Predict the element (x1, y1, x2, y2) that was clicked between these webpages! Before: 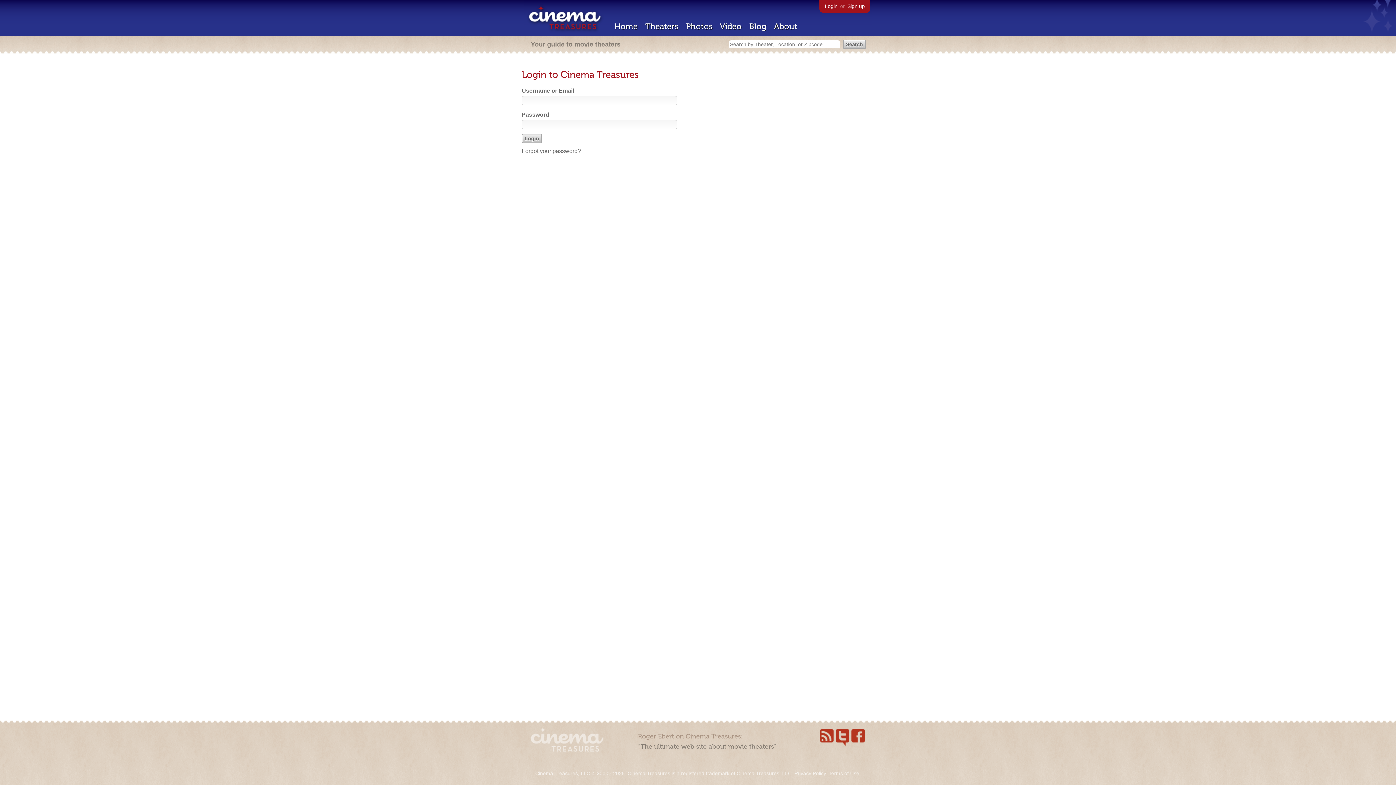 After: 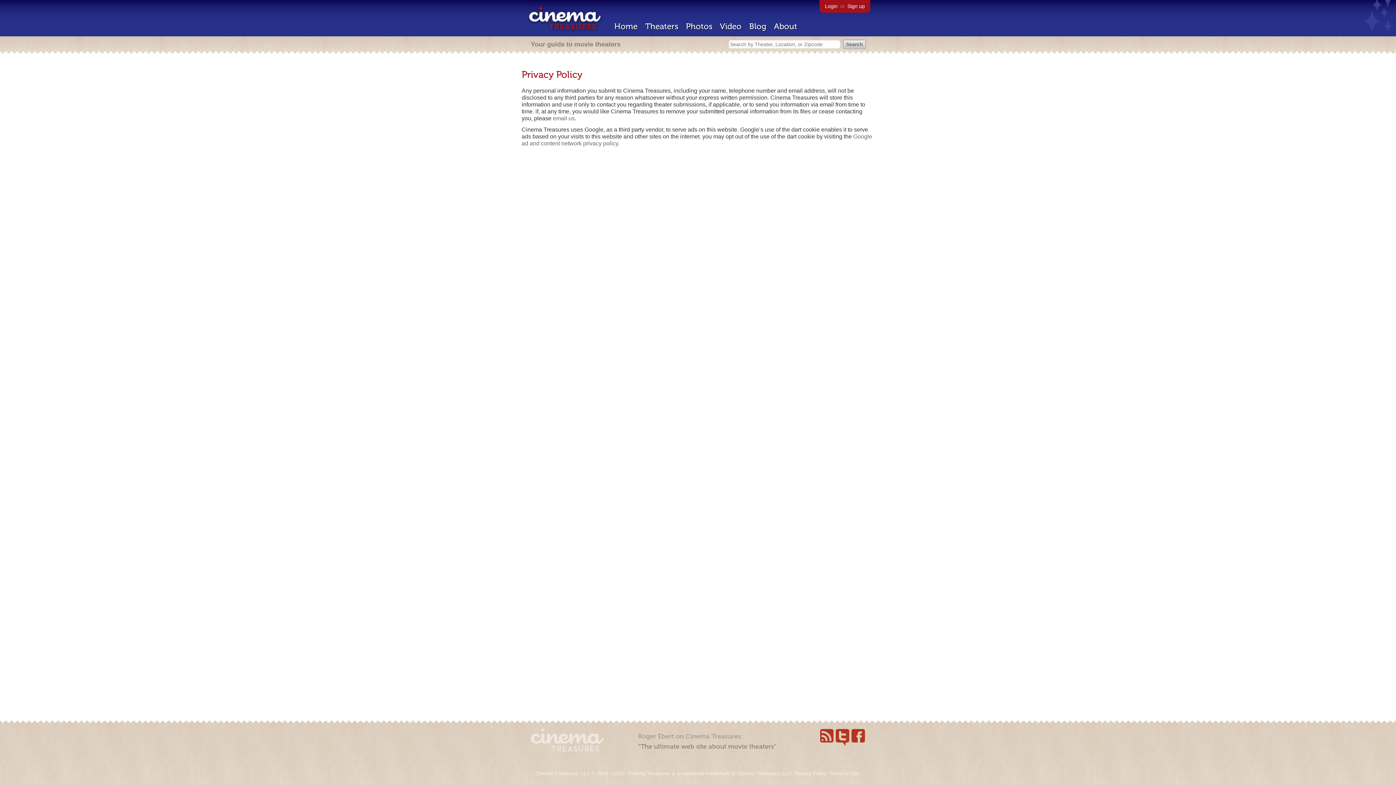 Action: bbox: (794, 770, 826, 776) label: Privacy Policy